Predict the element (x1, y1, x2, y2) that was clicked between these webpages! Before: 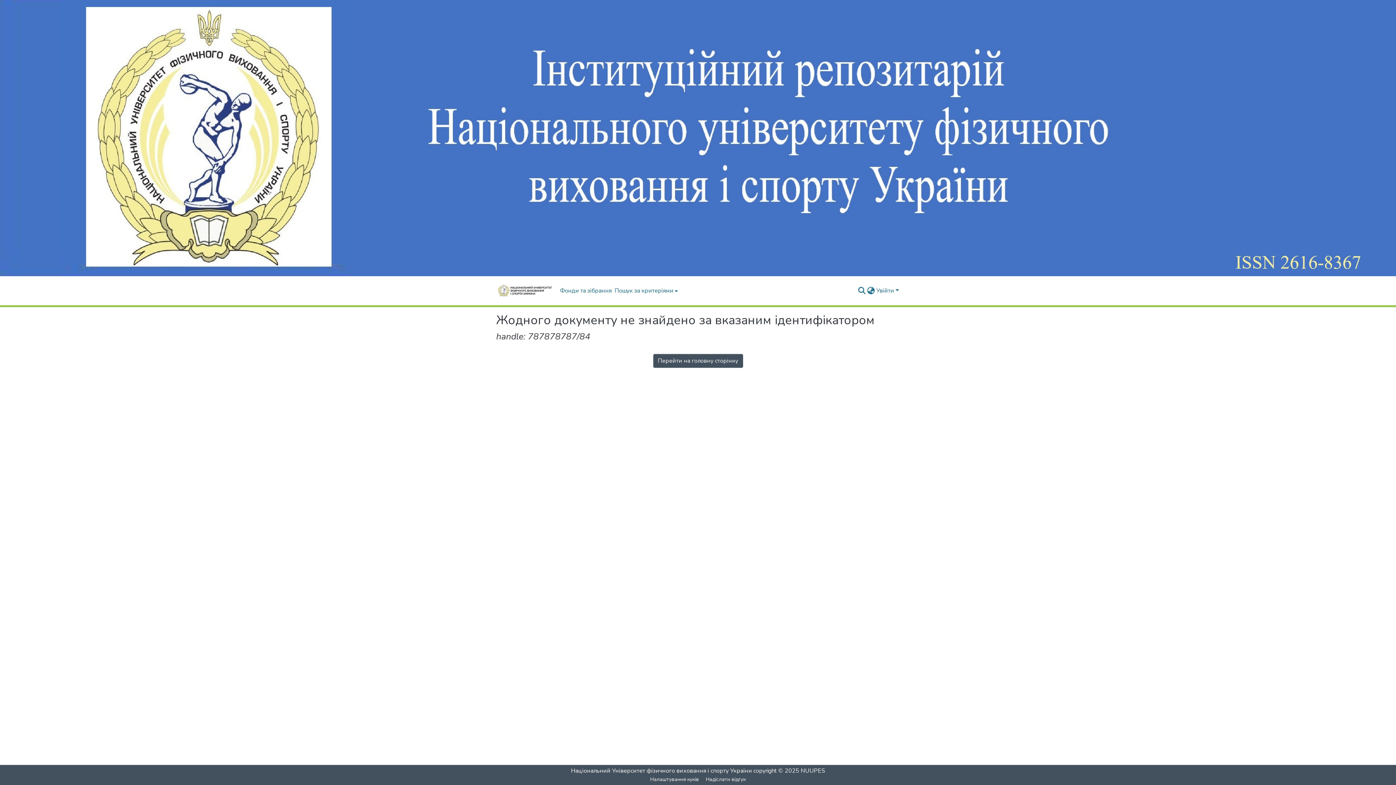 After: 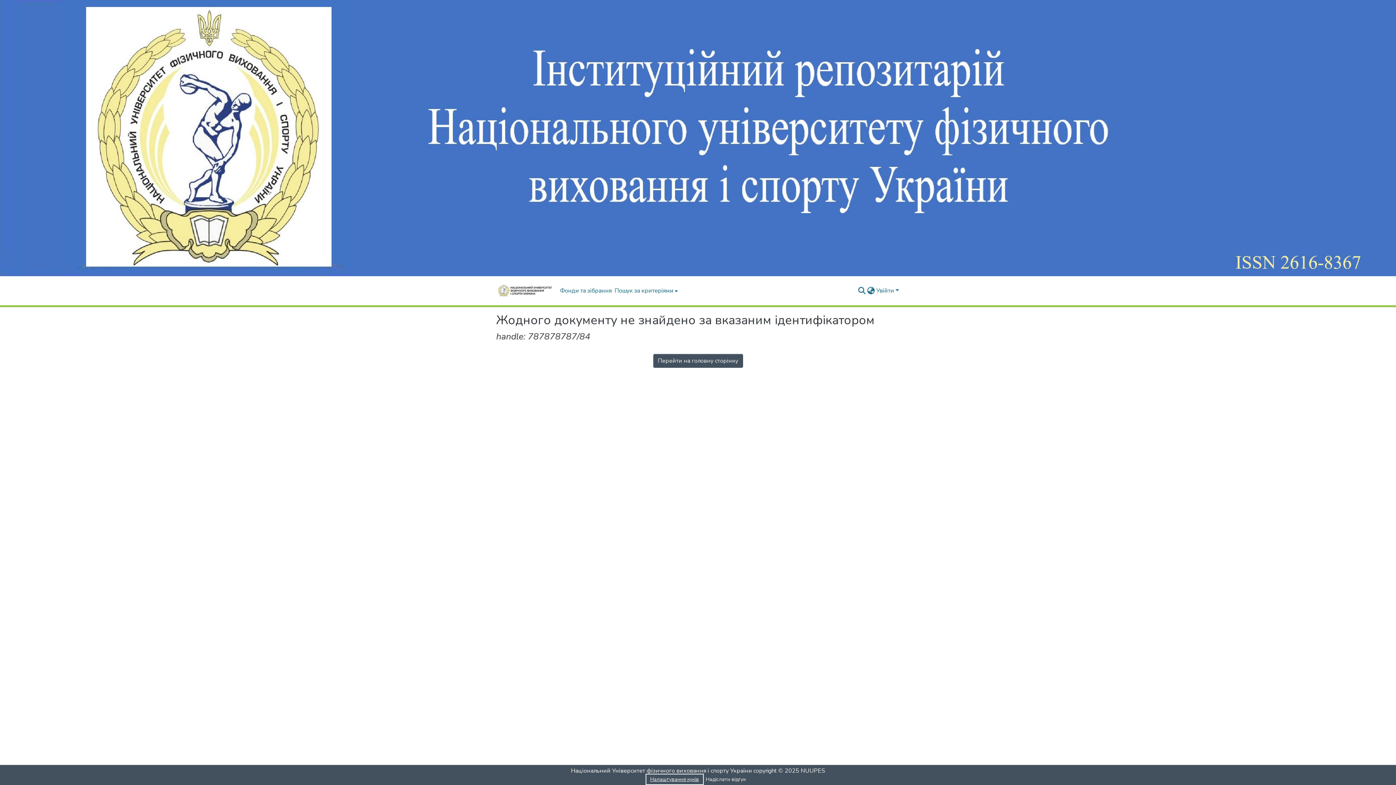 Action: label: Налаштування куків bbox: (647, 775, 702, 784)